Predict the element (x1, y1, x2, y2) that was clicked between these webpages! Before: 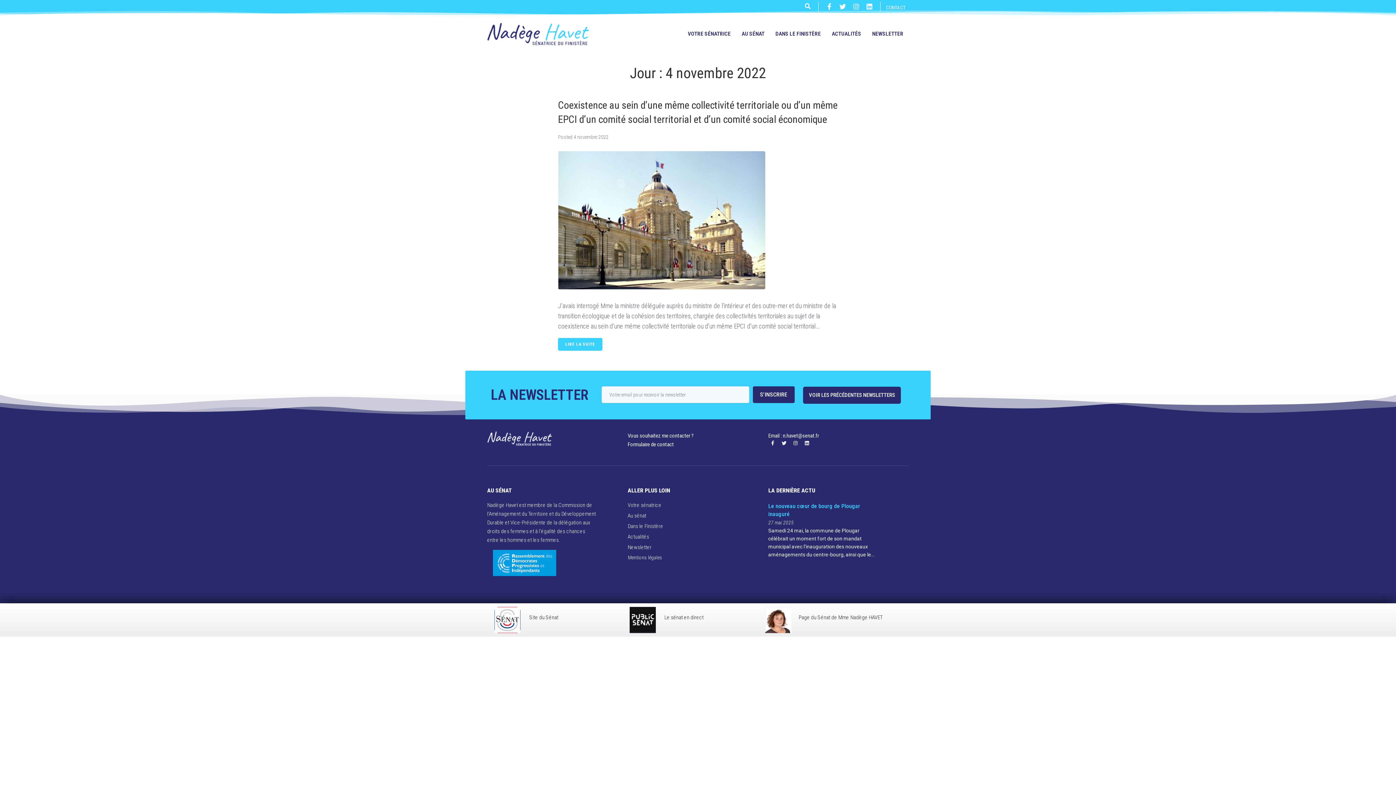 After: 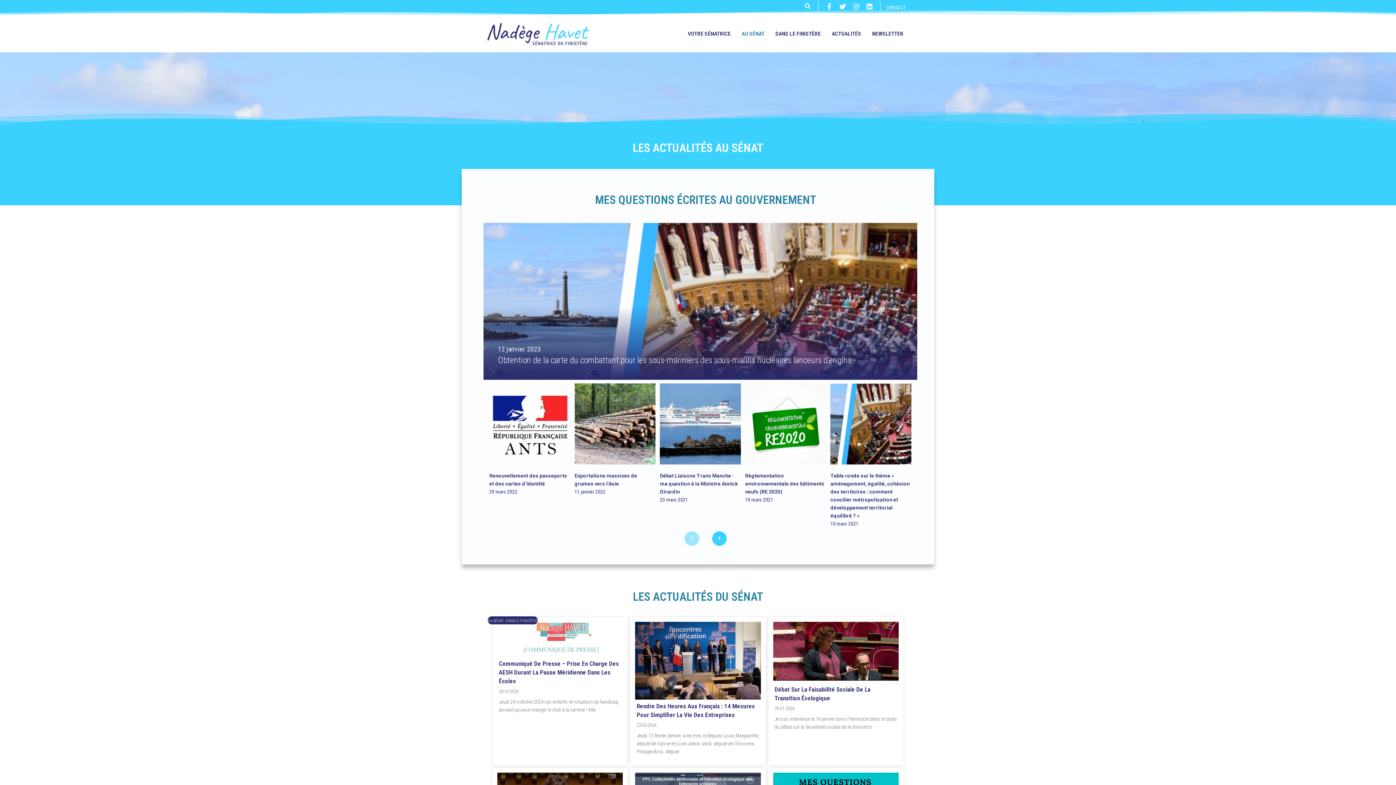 Action: label: AU SÉNAT bbox: (736, 22, 770, 45)